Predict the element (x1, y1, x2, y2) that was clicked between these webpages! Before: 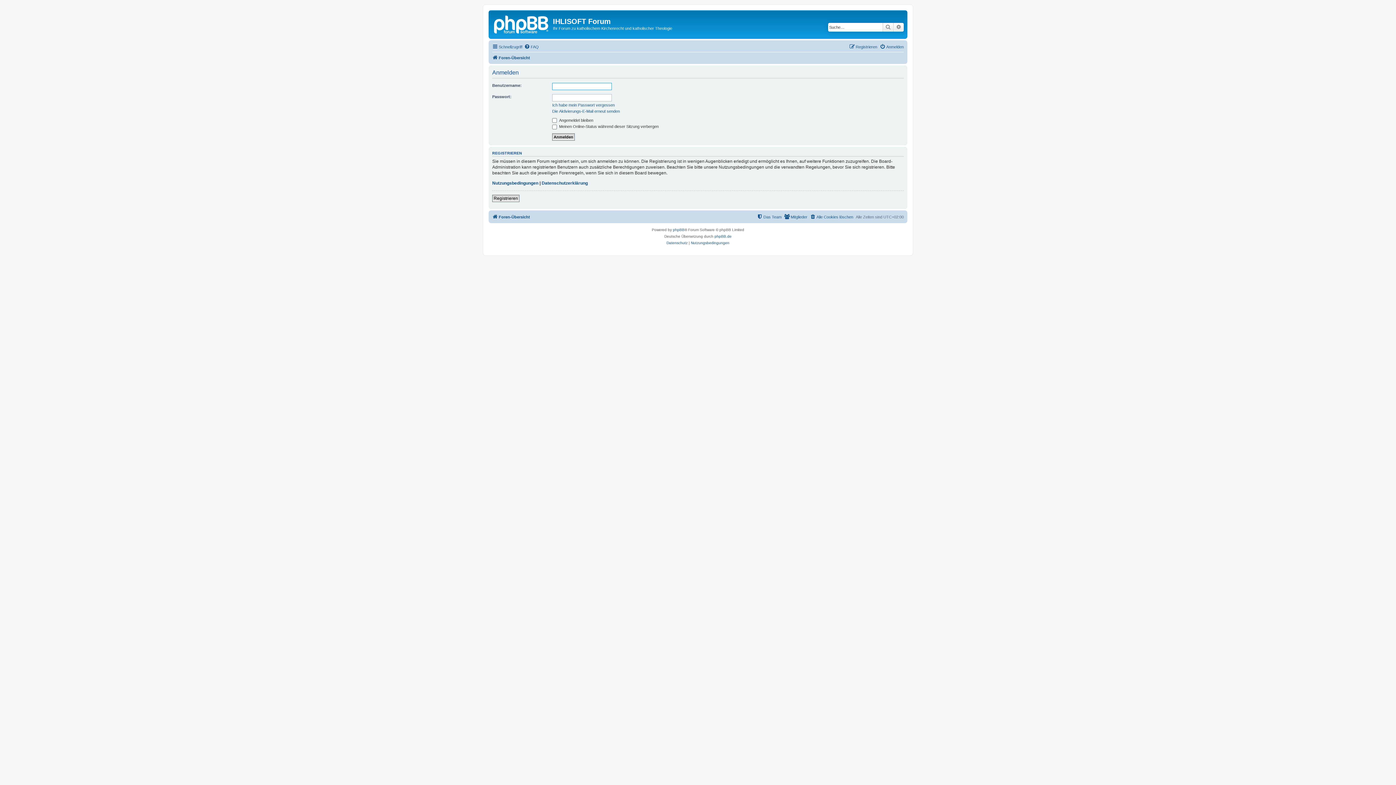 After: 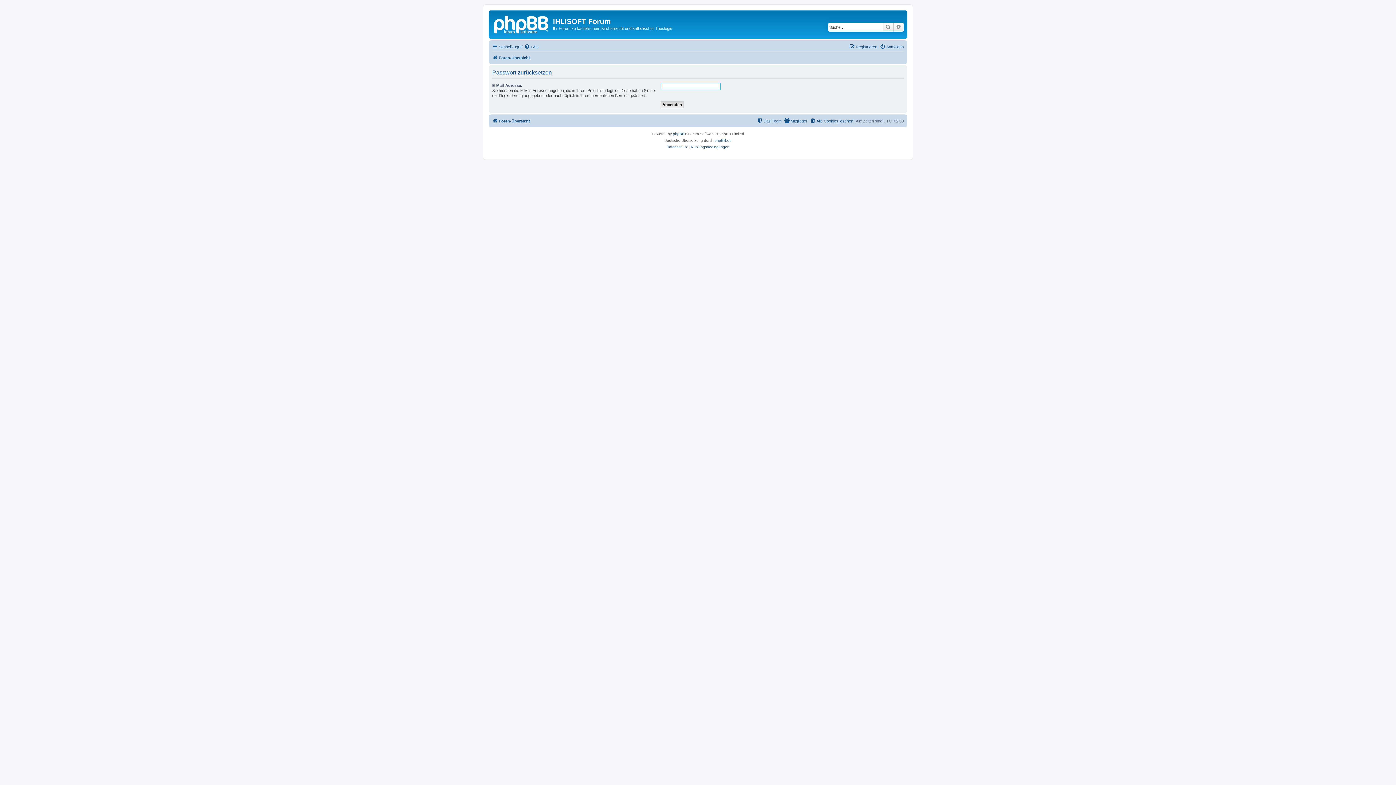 Action: label: Ich habe mein Passwort vergessen bbox: (552, 102, 614, 107)